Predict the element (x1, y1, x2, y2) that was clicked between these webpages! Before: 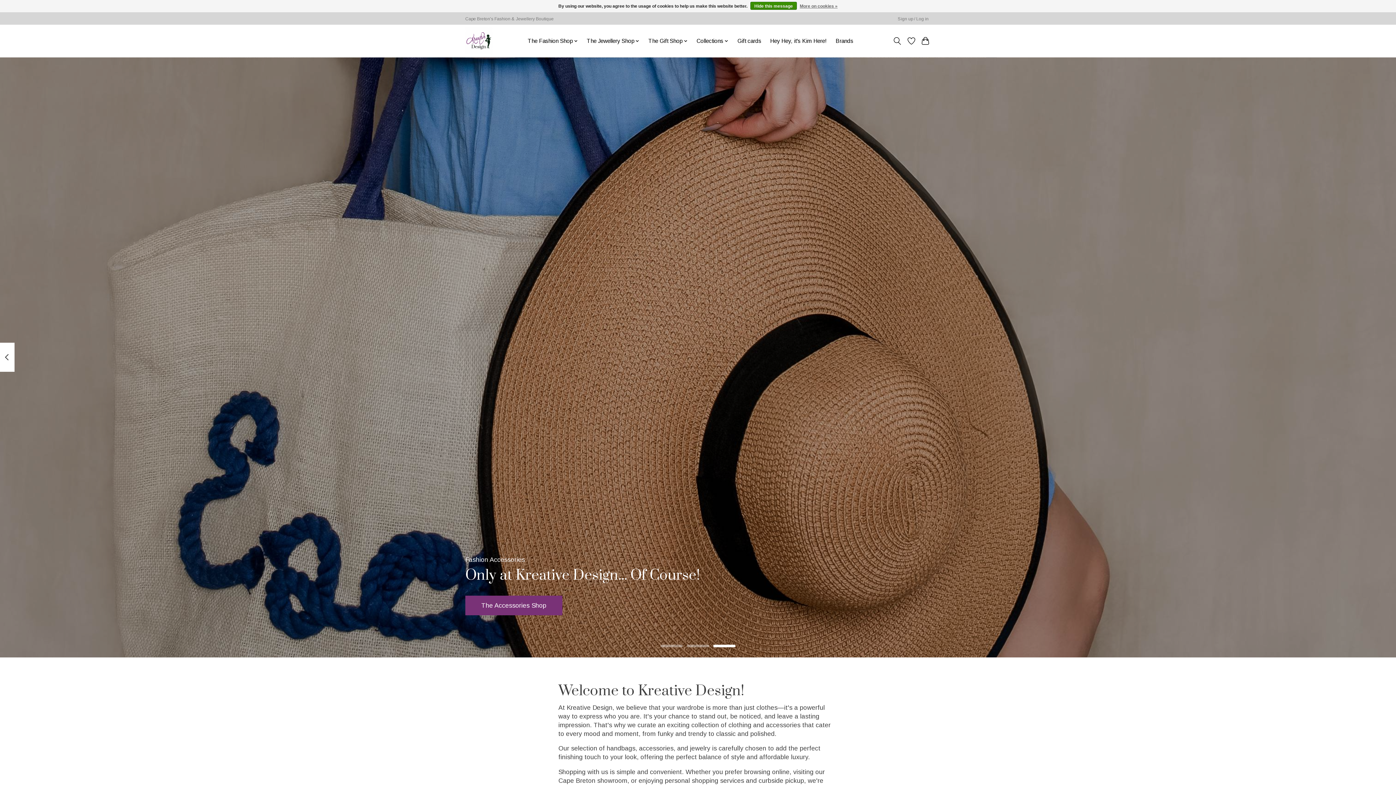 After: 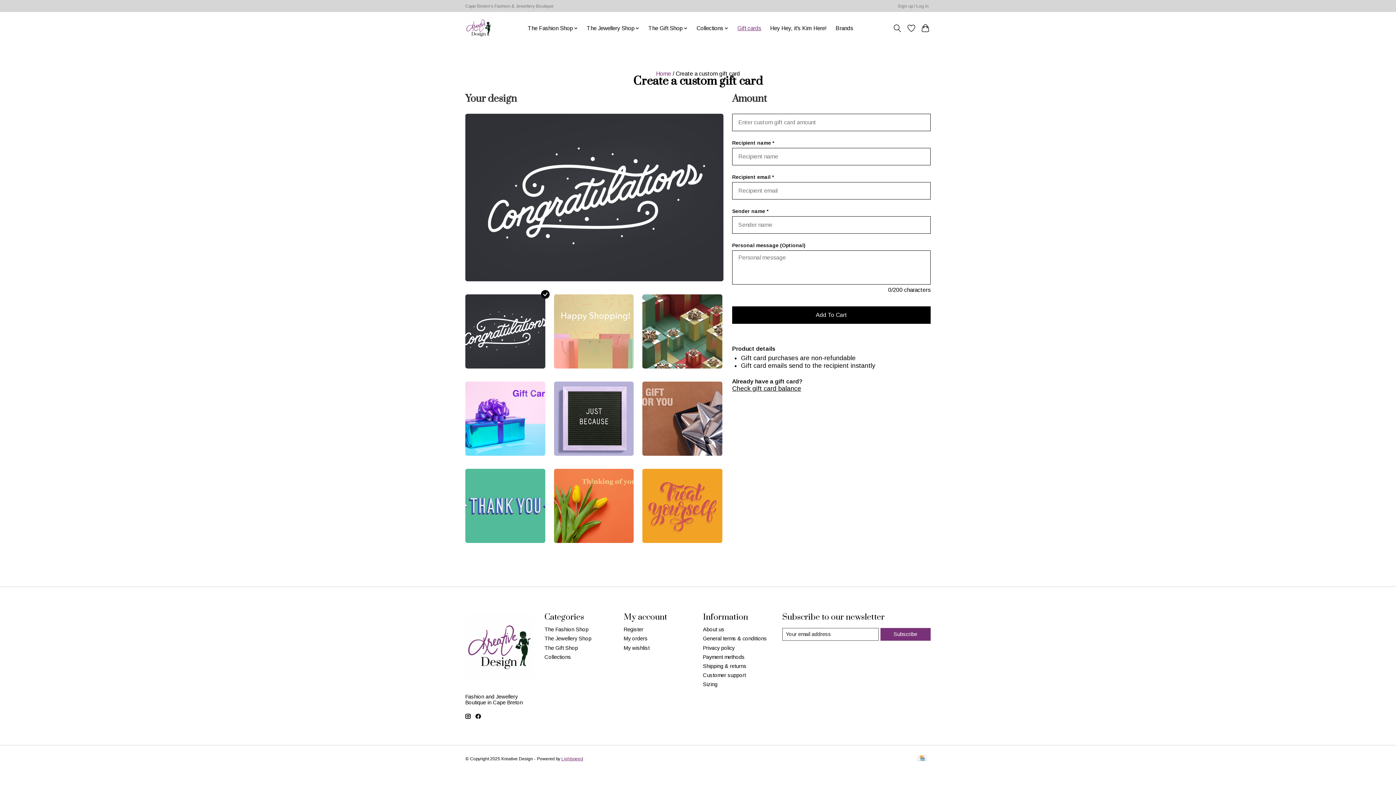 Action: bbox: (734, 35, 764, 46) label: Gift cards